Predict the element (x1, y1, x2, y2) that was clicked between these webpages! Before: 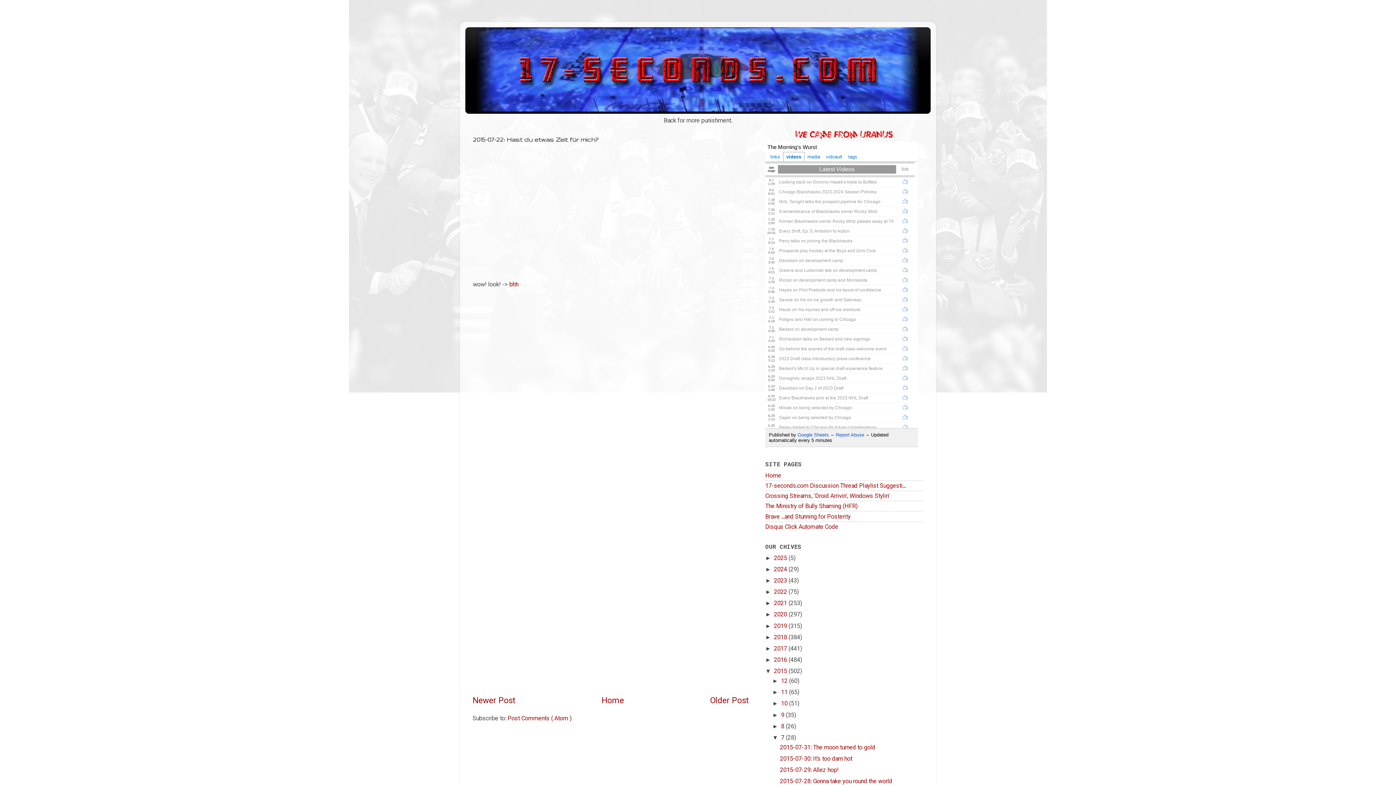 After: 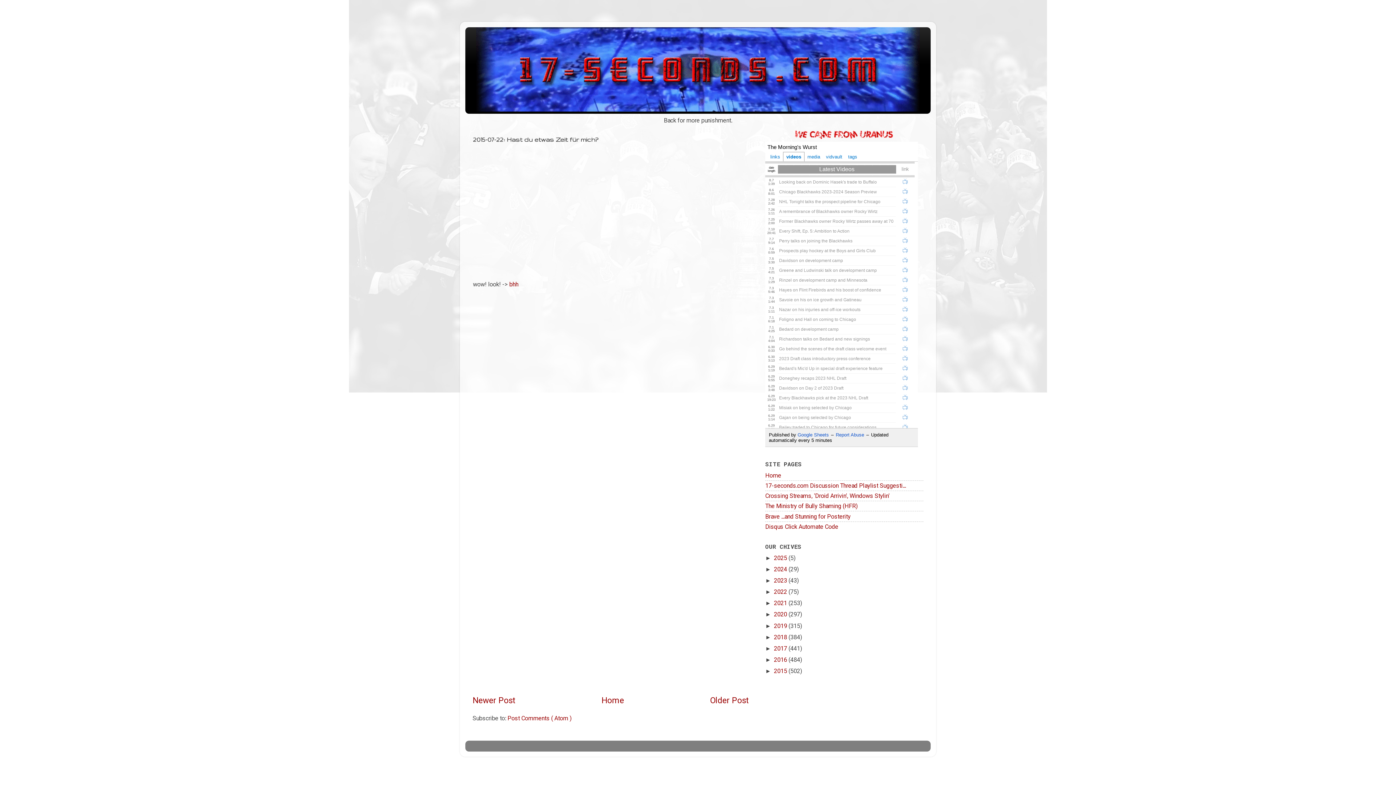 Action: bbox: (765, 668, 774, 674) label: ▼  